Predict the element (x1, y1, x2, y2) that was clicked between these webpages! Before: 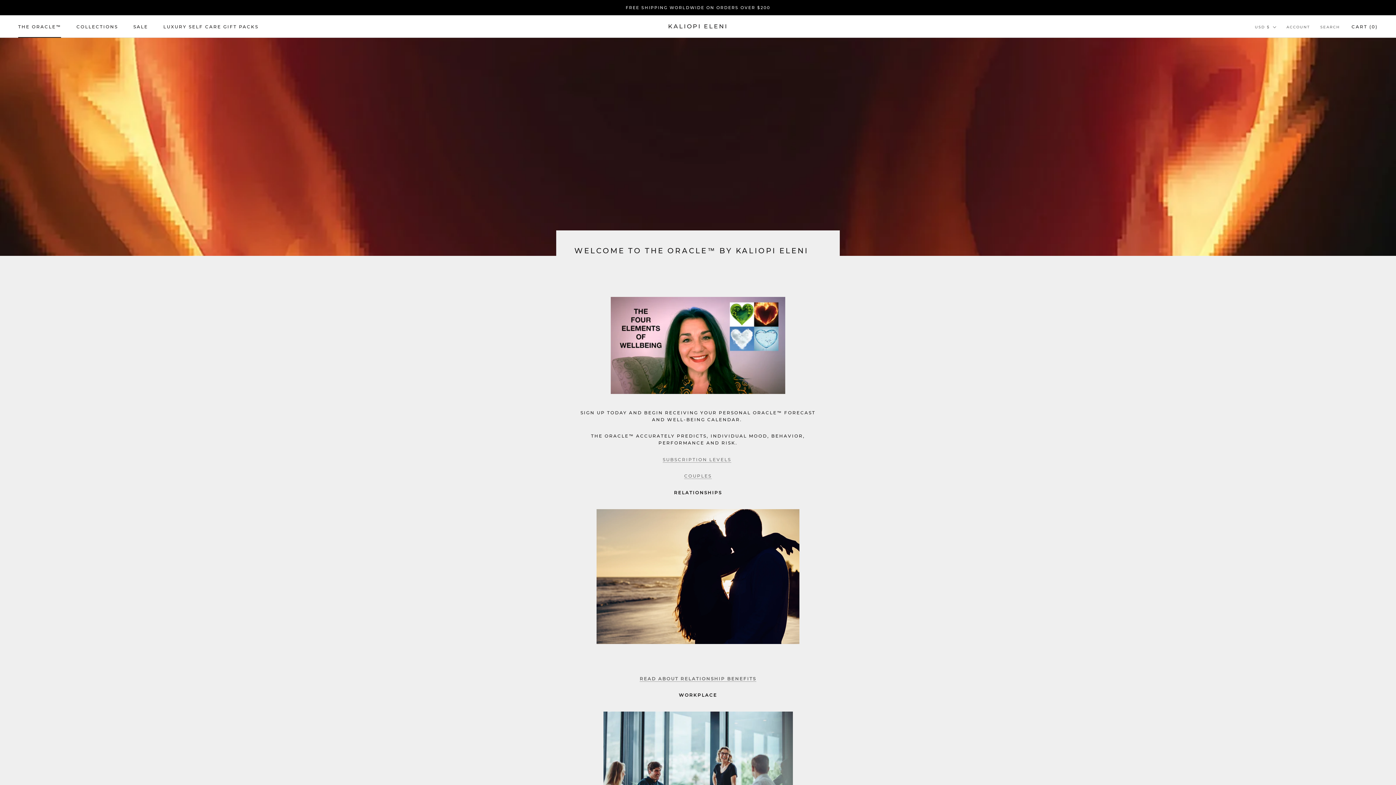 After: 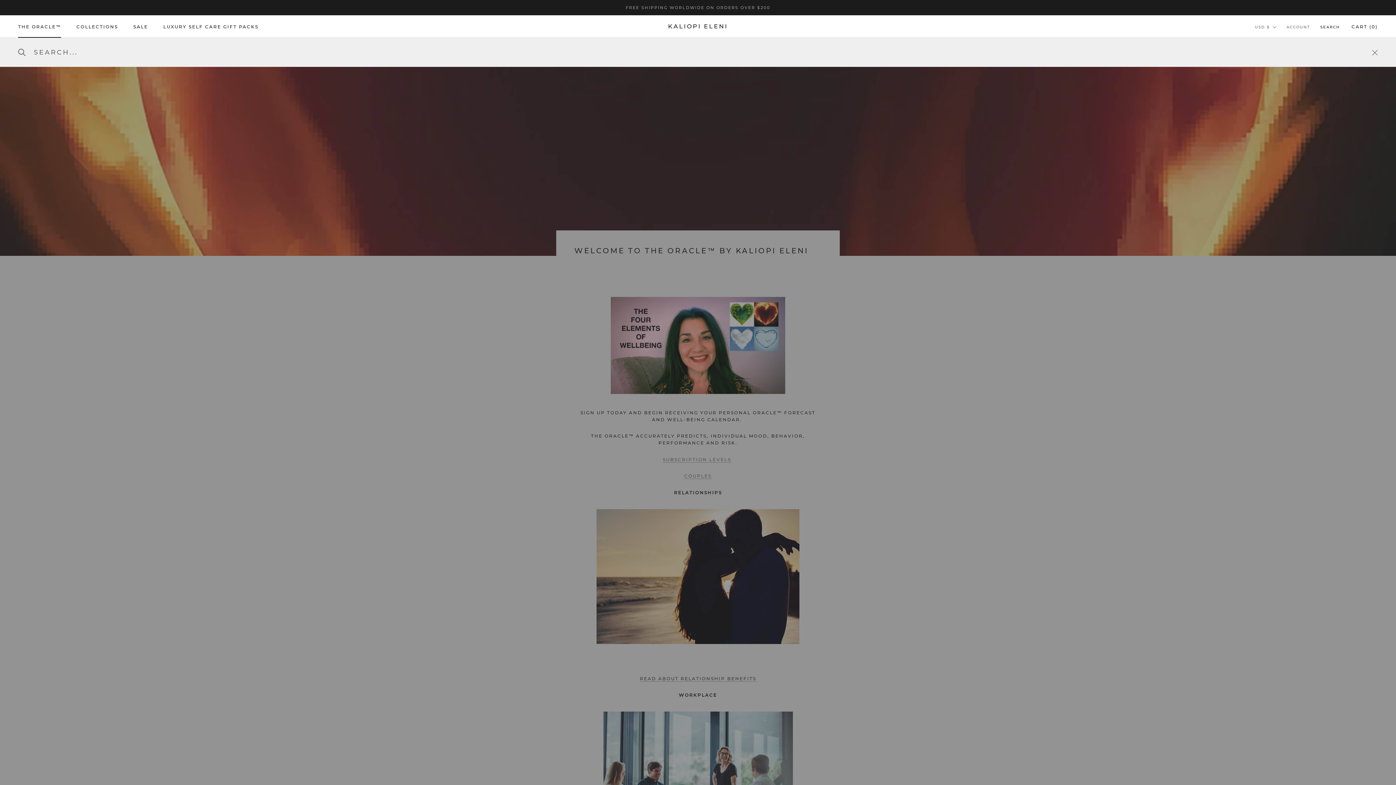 Action: label: SEARCH bbox: (1320, 24, 1340, 30)